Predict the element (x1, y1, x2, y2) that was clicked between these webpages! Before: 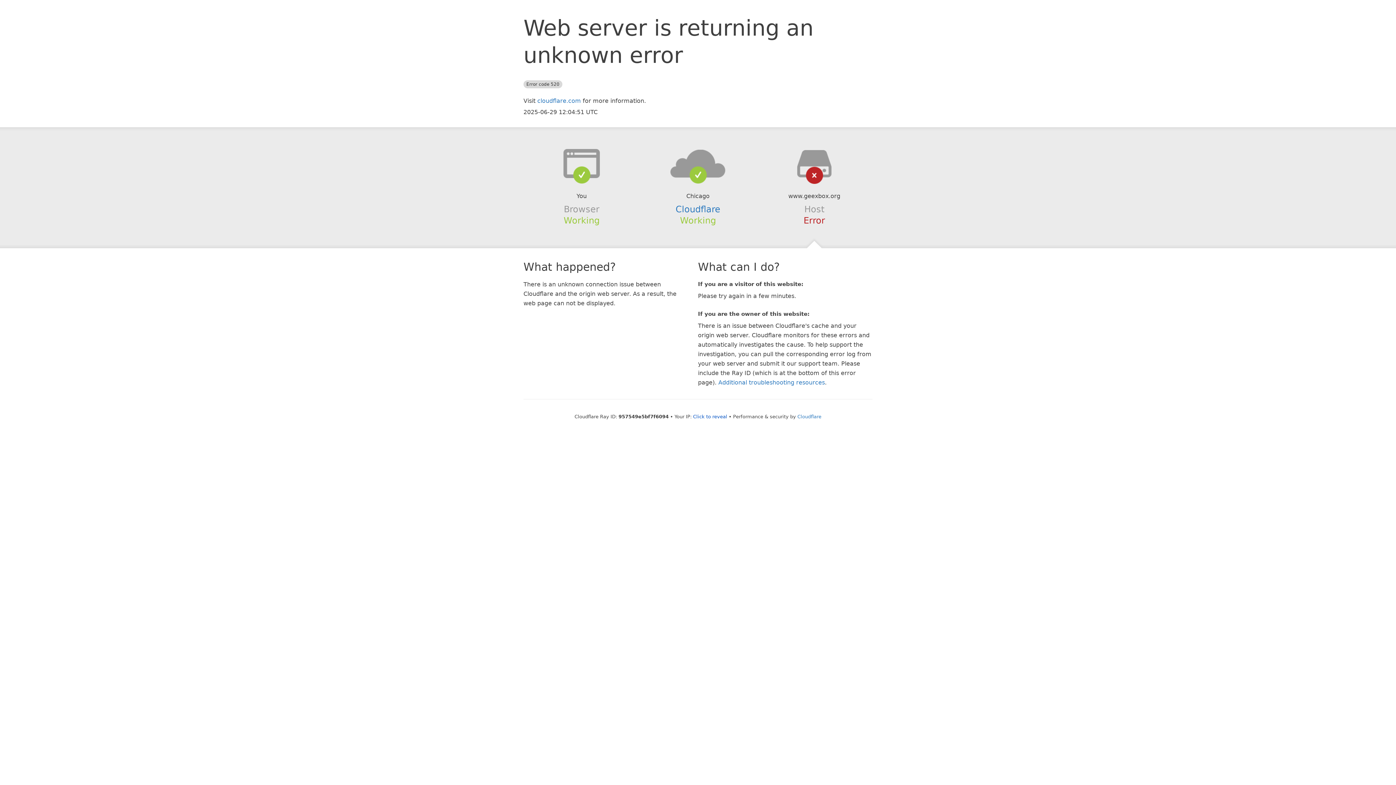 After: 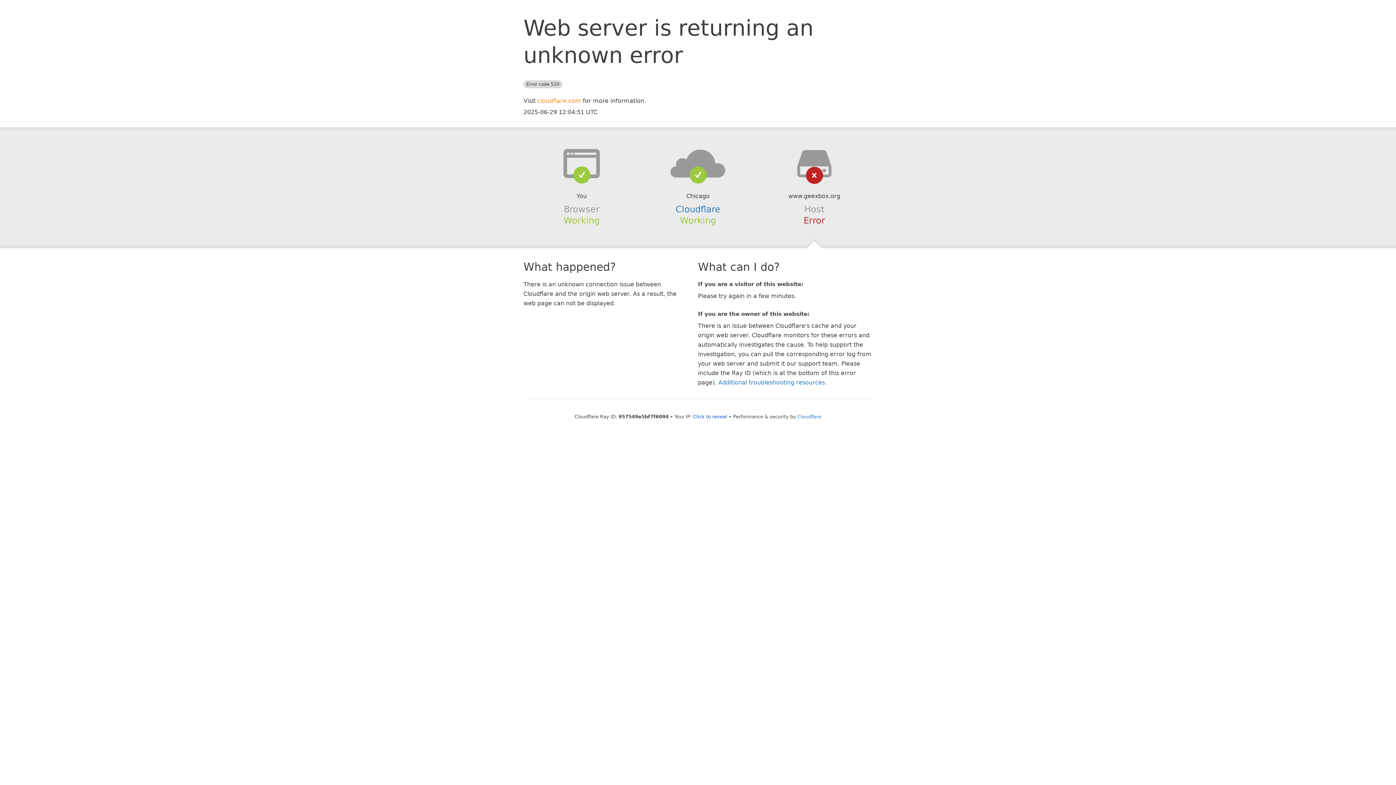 Action: bbox: (537, 97, 581, 104) label: cloudflare.com